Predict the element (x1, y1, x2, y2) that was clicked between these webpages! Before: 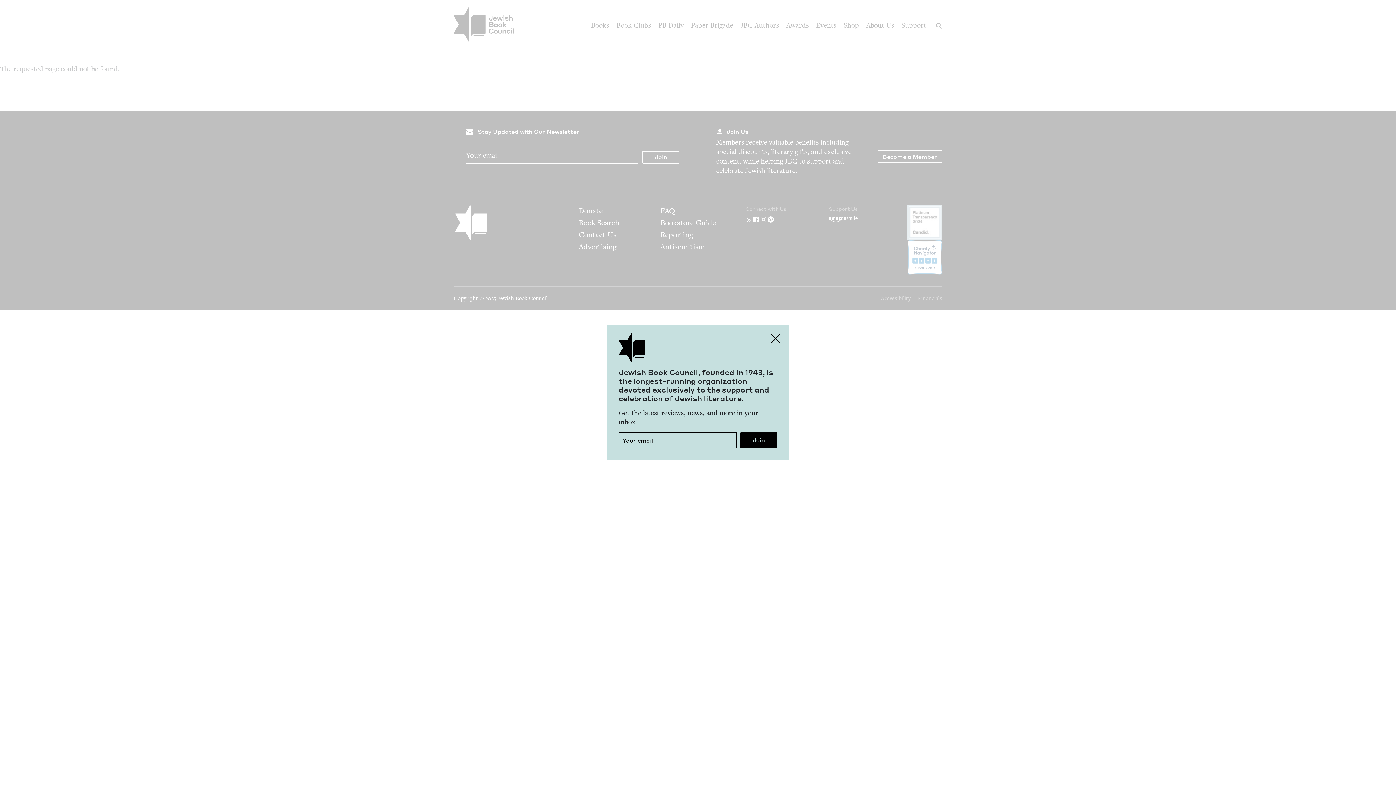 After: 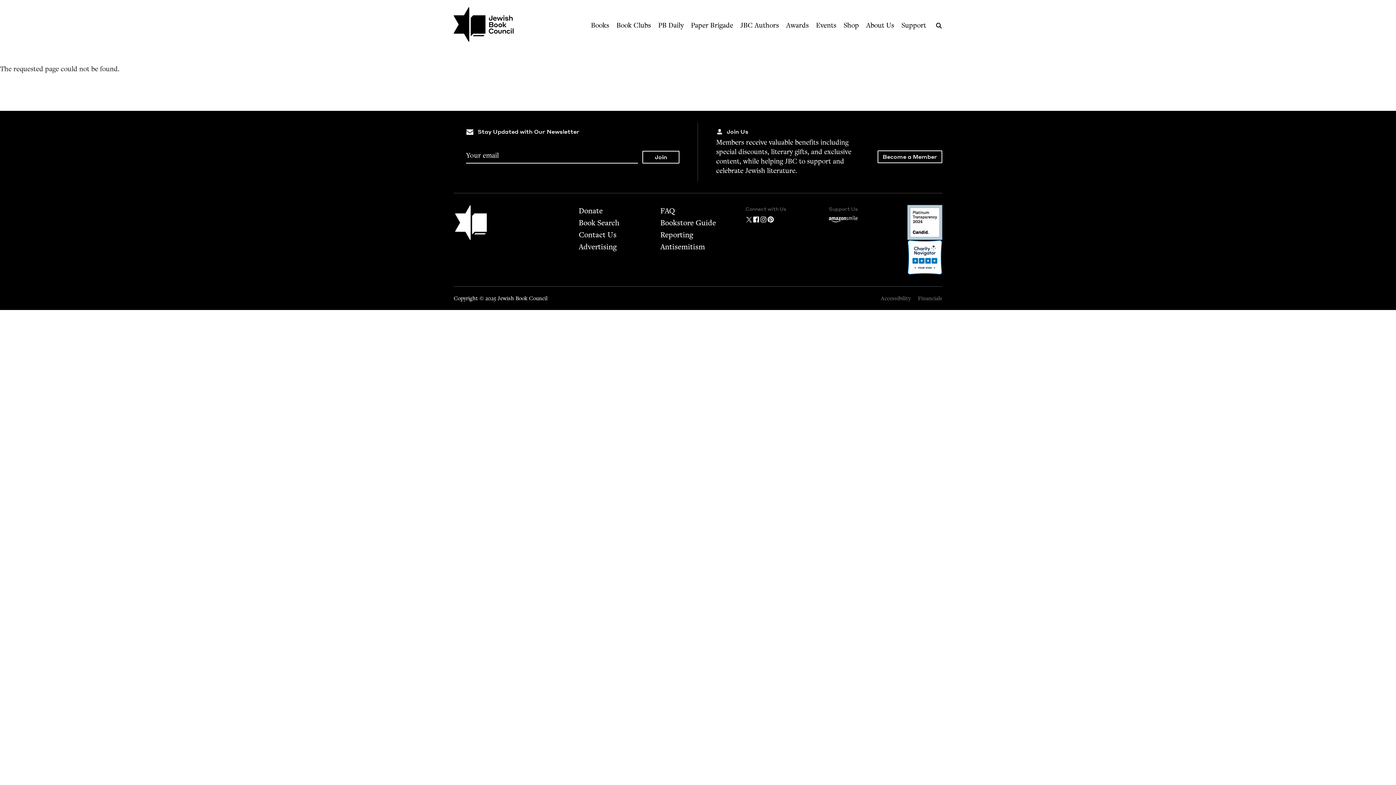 Action: bbox: (767, 329, 784, 347) label: Close